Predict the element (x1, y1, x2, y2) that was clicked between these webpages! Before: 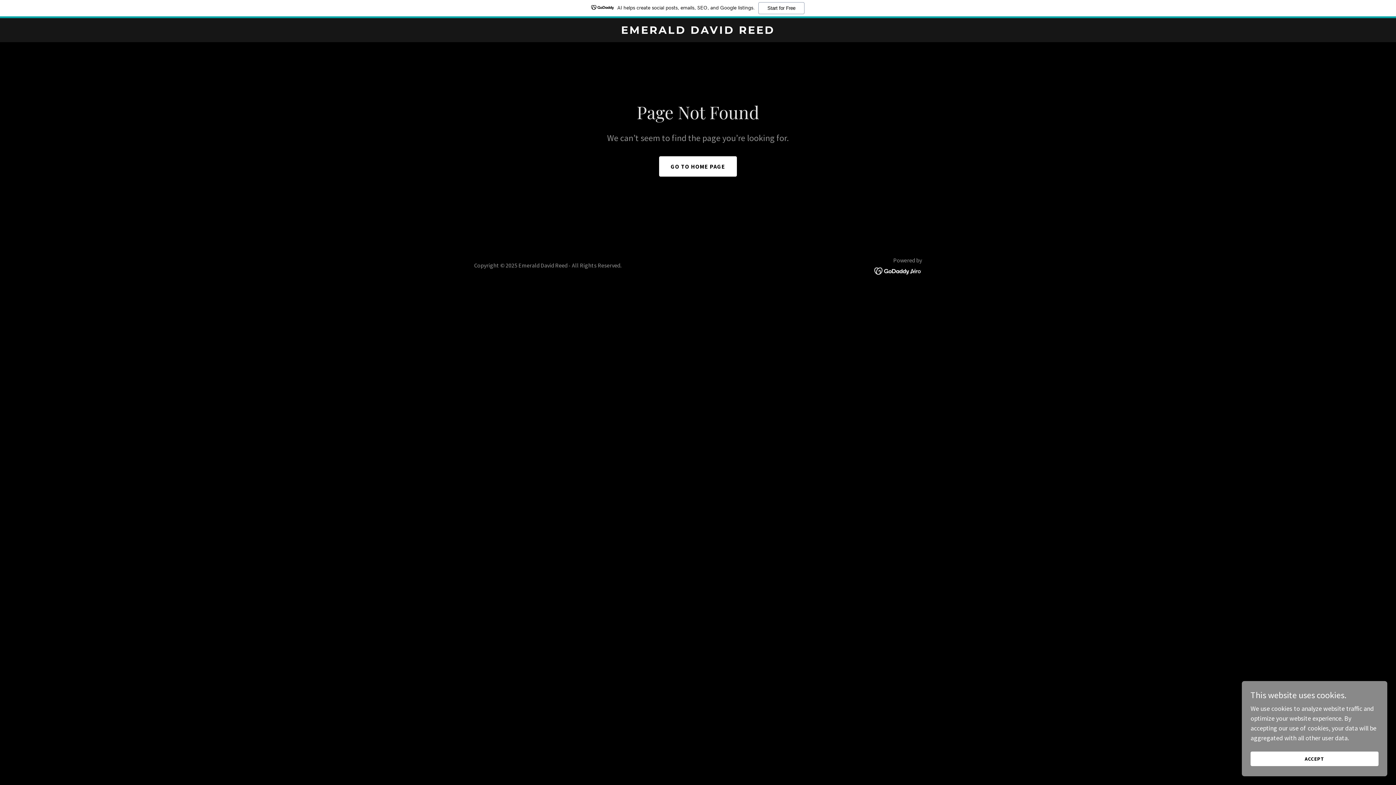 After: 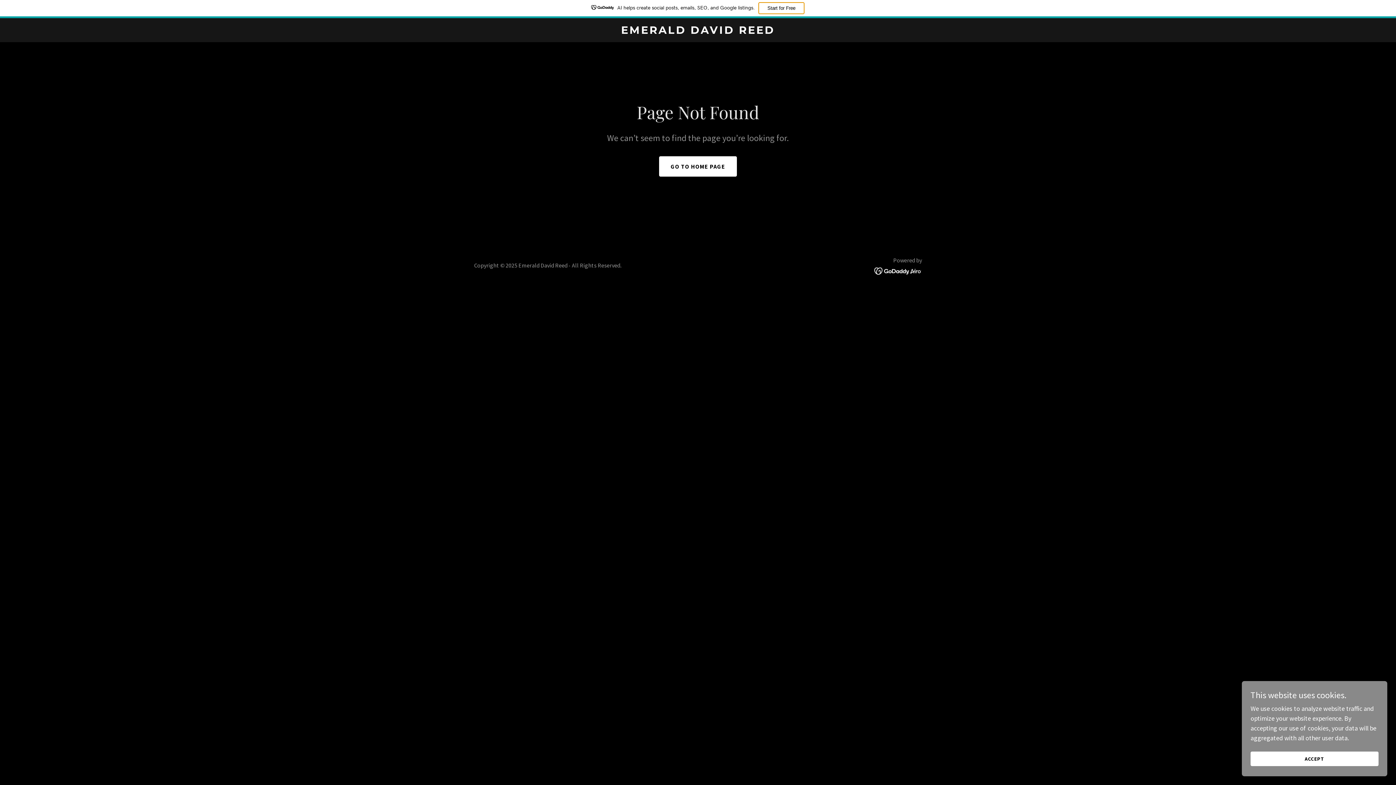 Action: label: Start for Free bbox: (758, 2, 804, 14)